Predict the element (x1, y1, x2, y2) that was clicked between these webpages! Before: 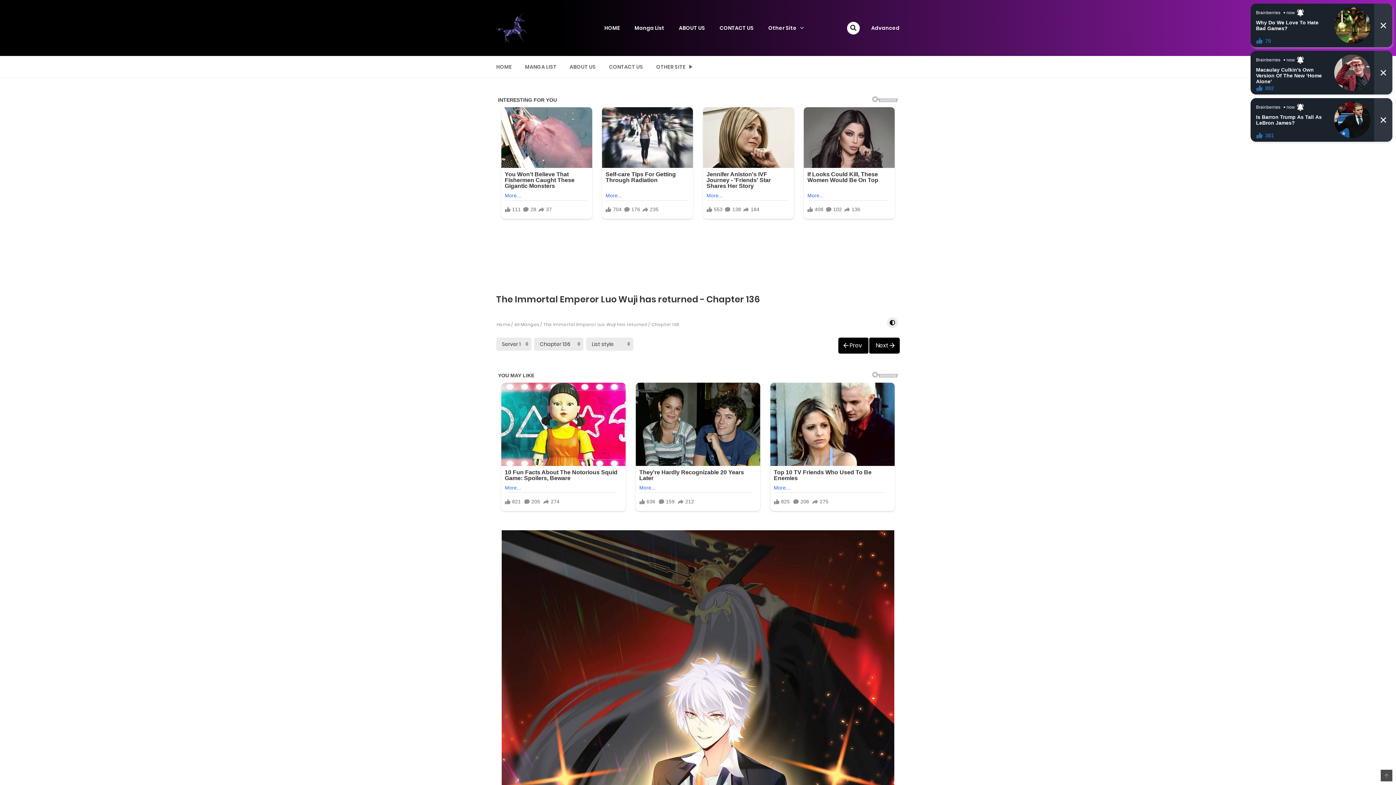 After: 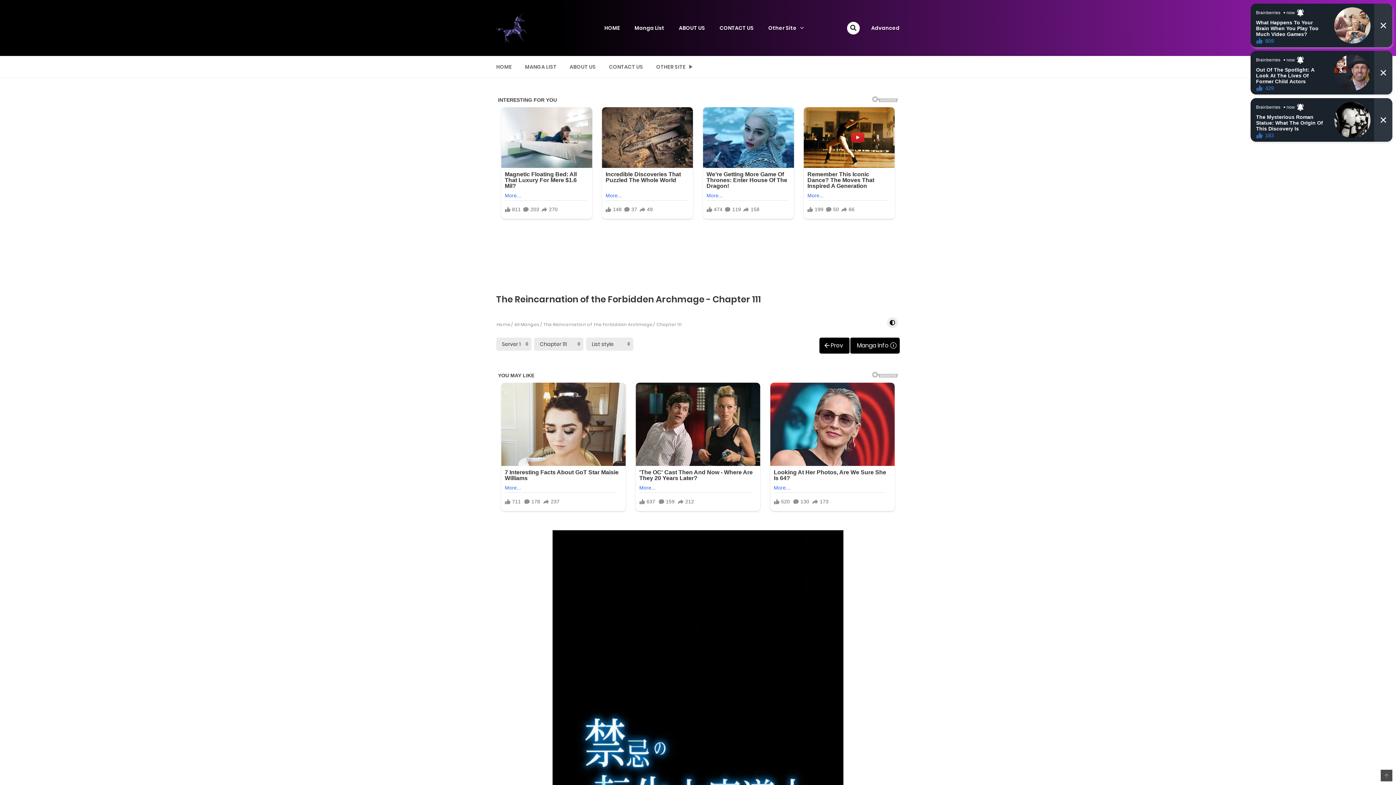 Action: bbox: (854, 511, 865, 517)